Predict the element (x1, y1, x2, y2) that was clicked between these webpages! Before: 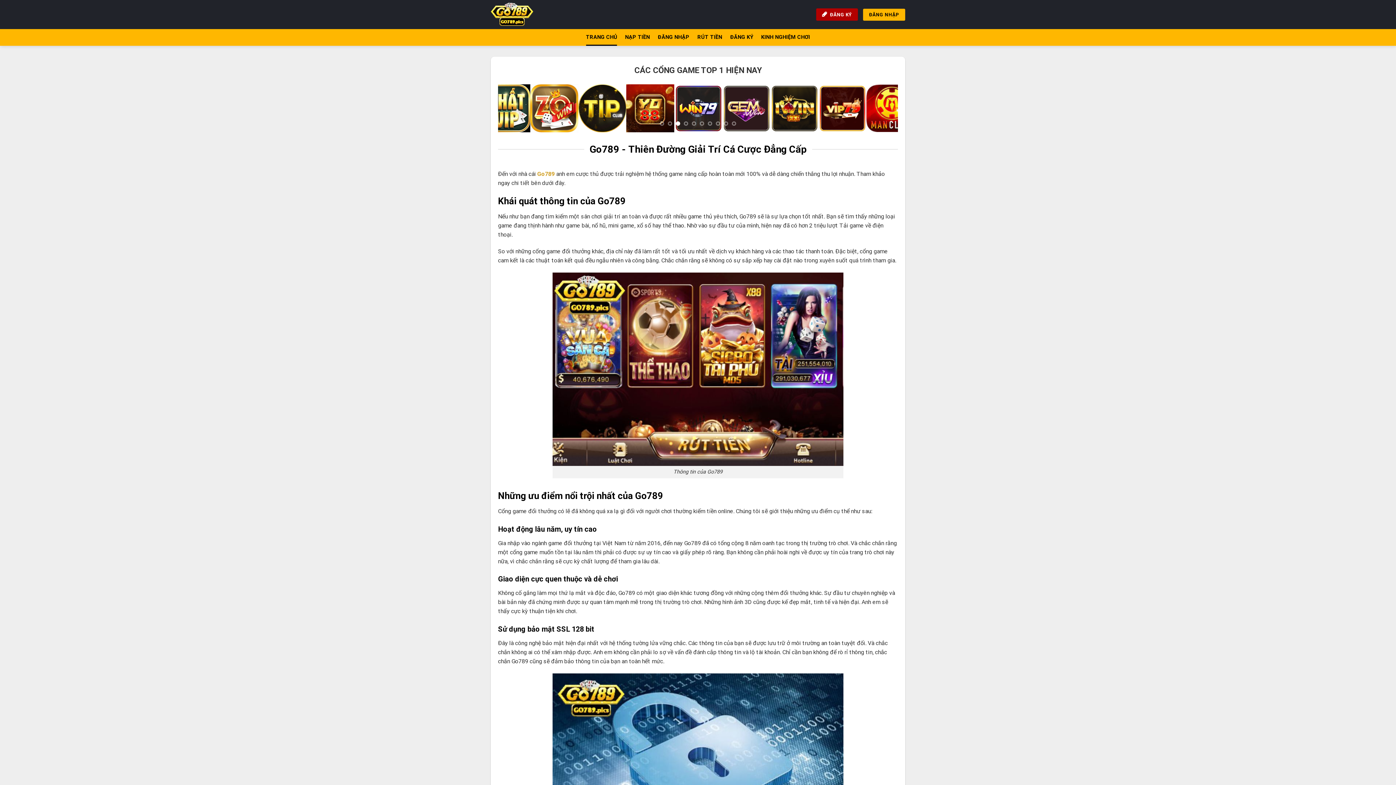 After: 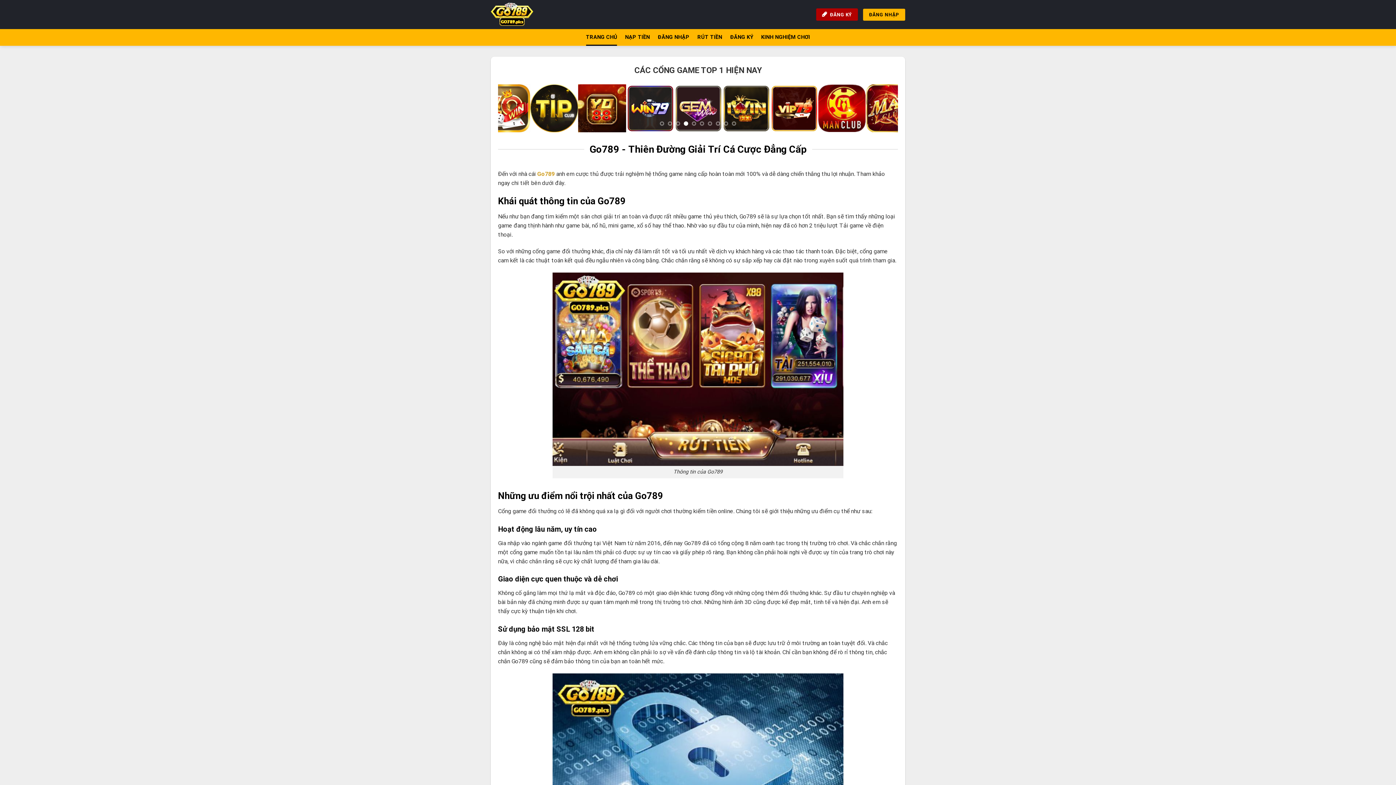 Action: bbox: (586, 29, 617, 45) label: TRANG CHỦ